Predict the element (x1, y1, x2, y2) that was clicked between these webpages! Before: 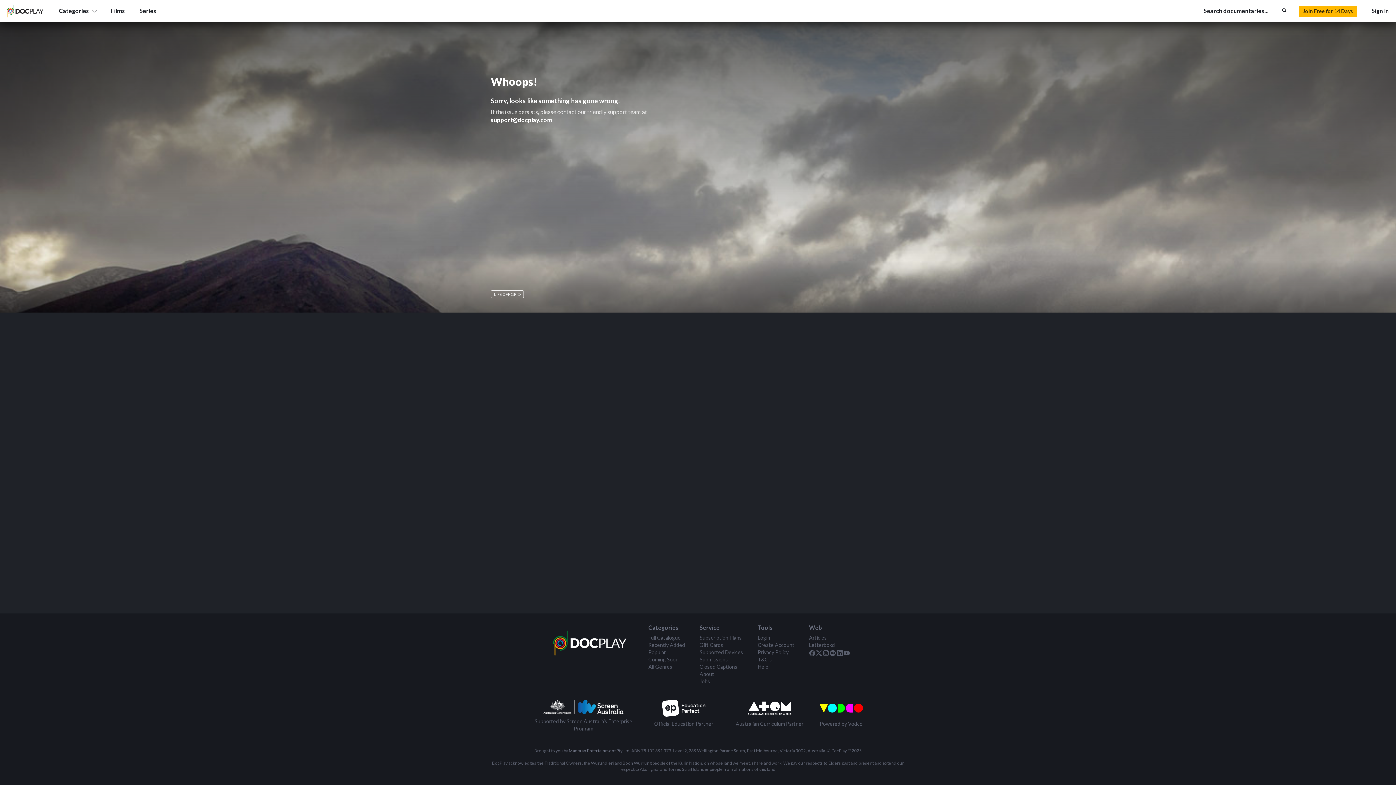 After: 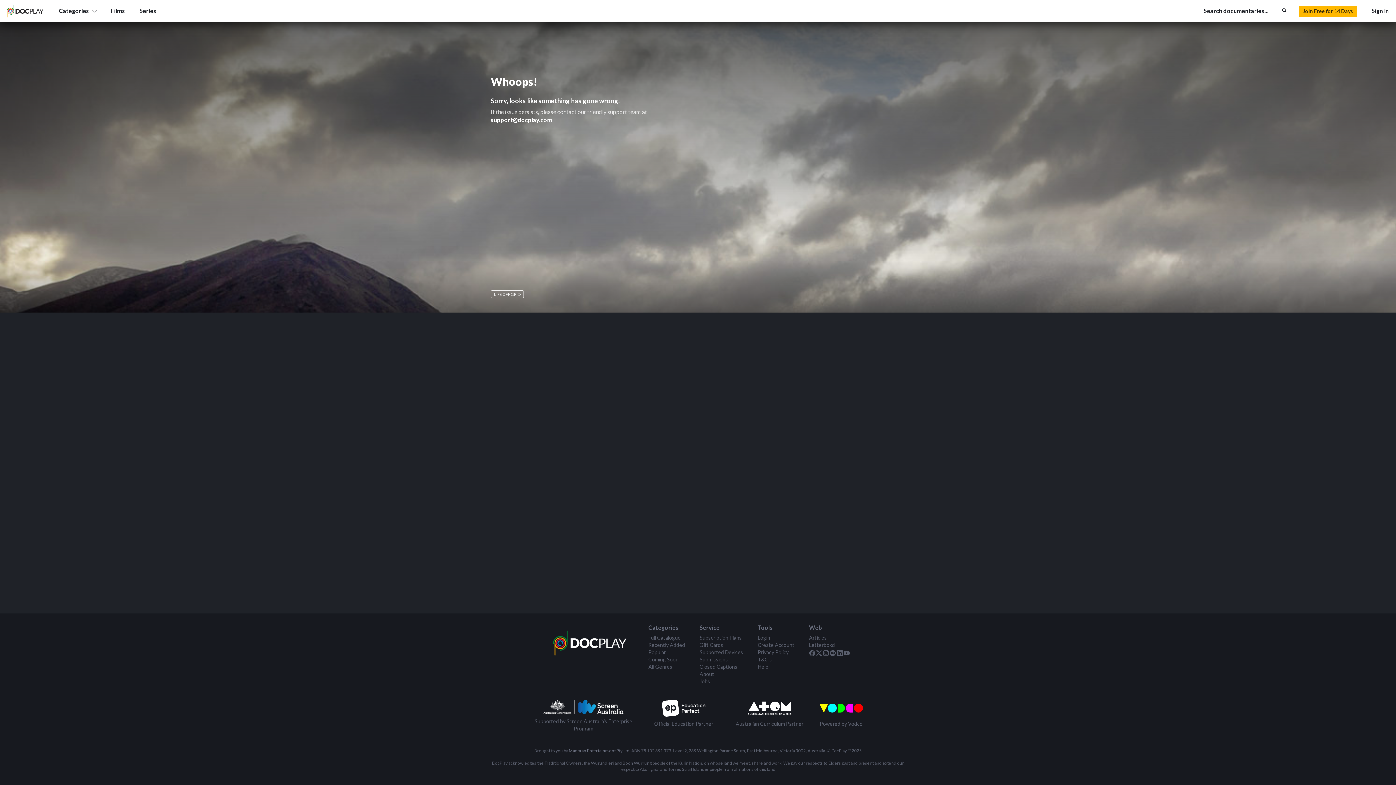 Action: label: support@docplay.com bbox: (490, 116, 552, 123)